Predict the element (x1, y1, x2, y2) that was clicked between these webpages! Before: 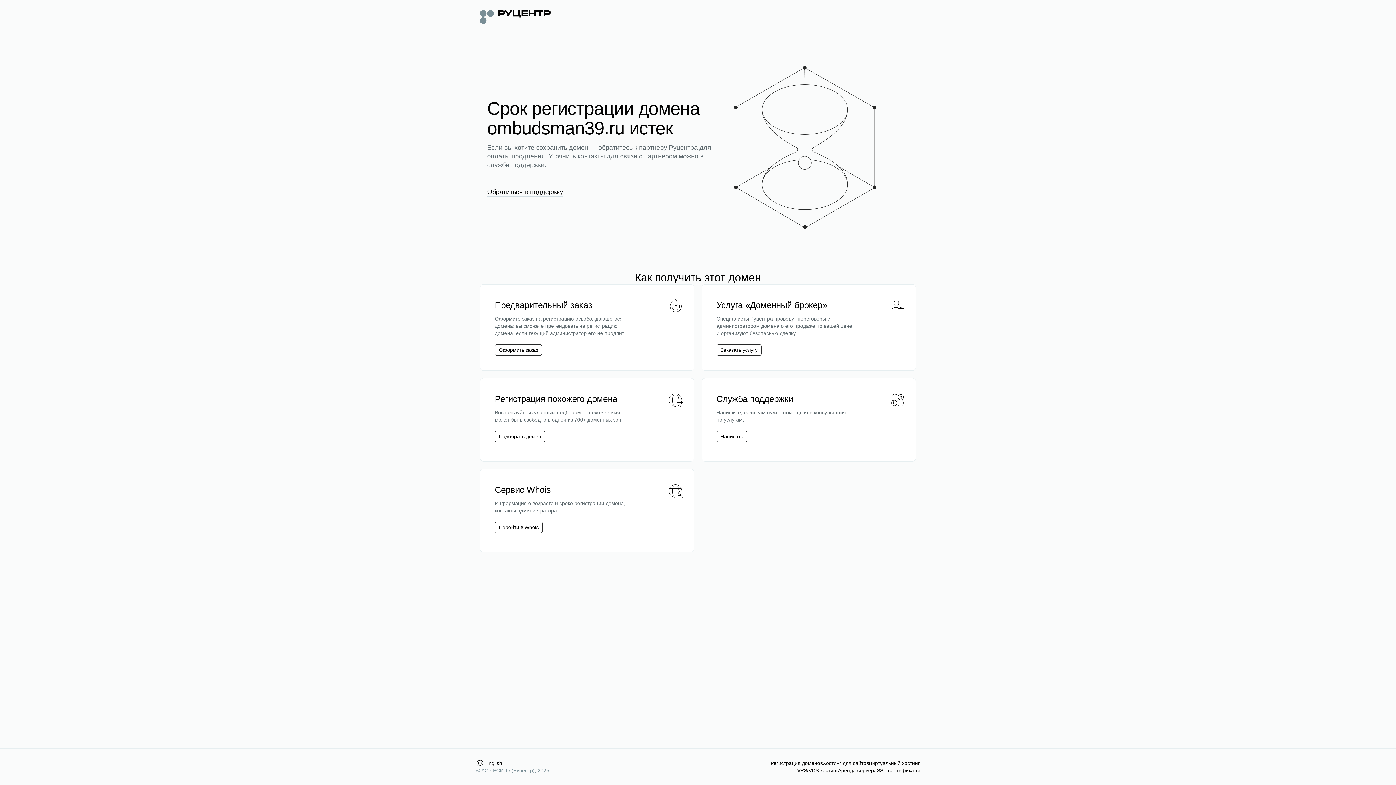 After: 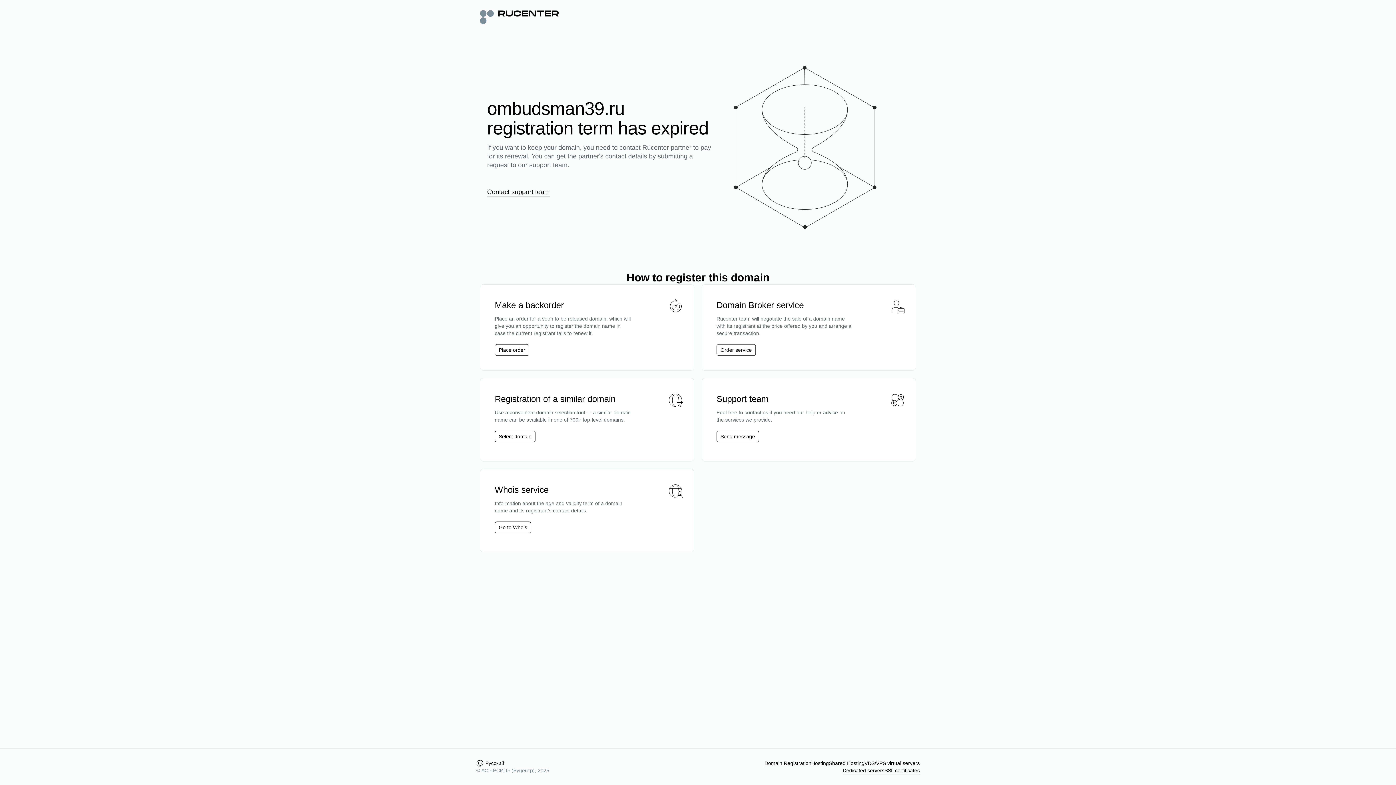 Action: label: English bbox: (476, 760, 502, 767)